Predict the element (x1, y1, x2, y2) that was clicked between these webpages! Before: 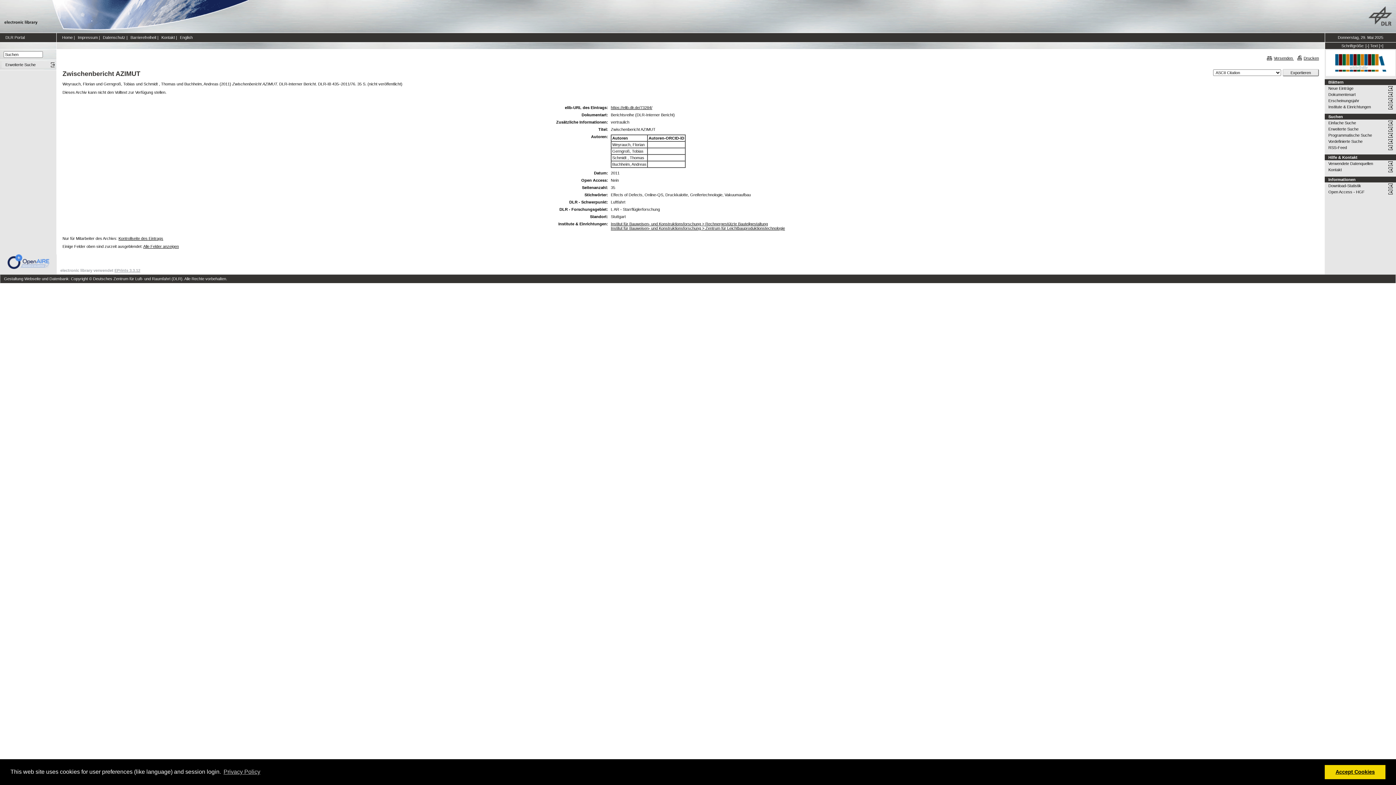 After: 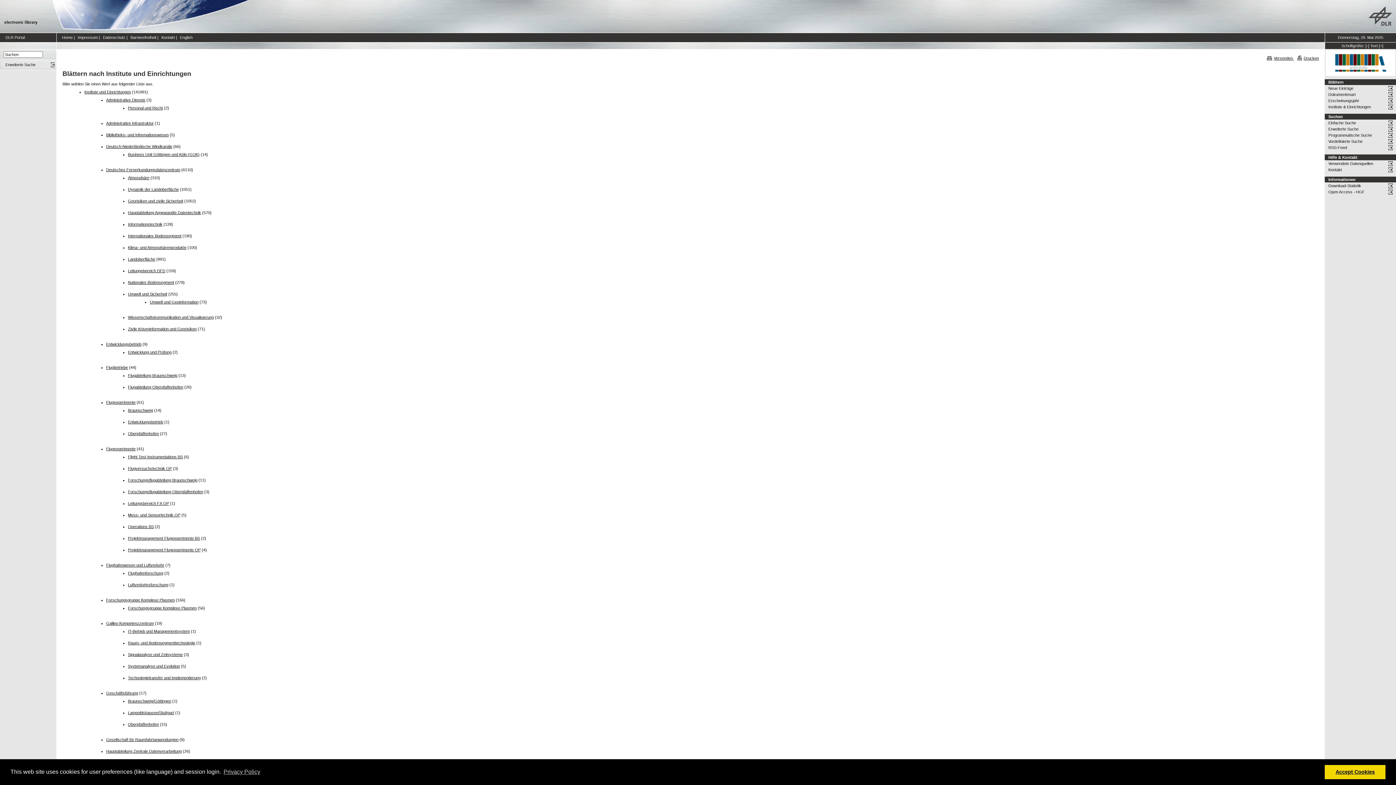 Action: label: Institute & Einrichtungen bbox: (1328, 103, 1396, 110)